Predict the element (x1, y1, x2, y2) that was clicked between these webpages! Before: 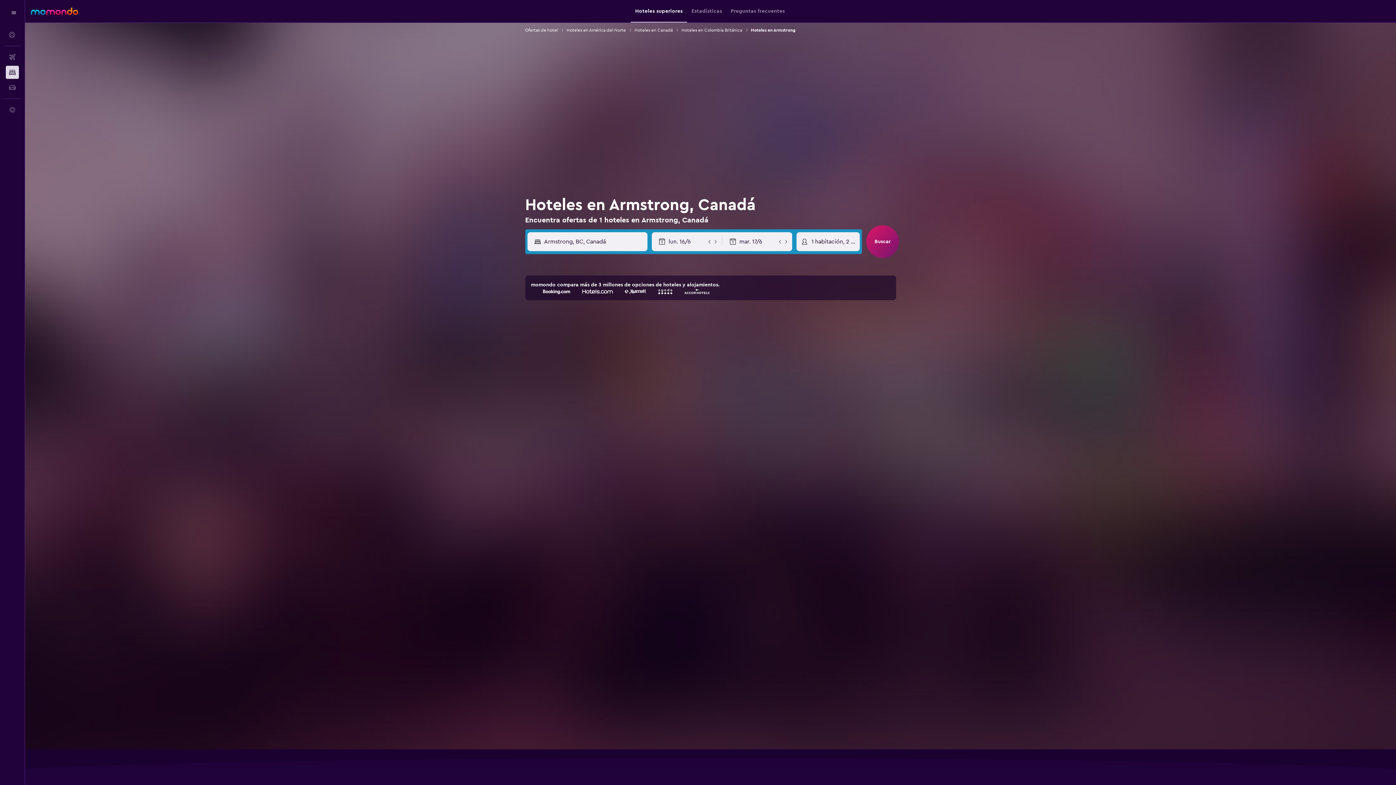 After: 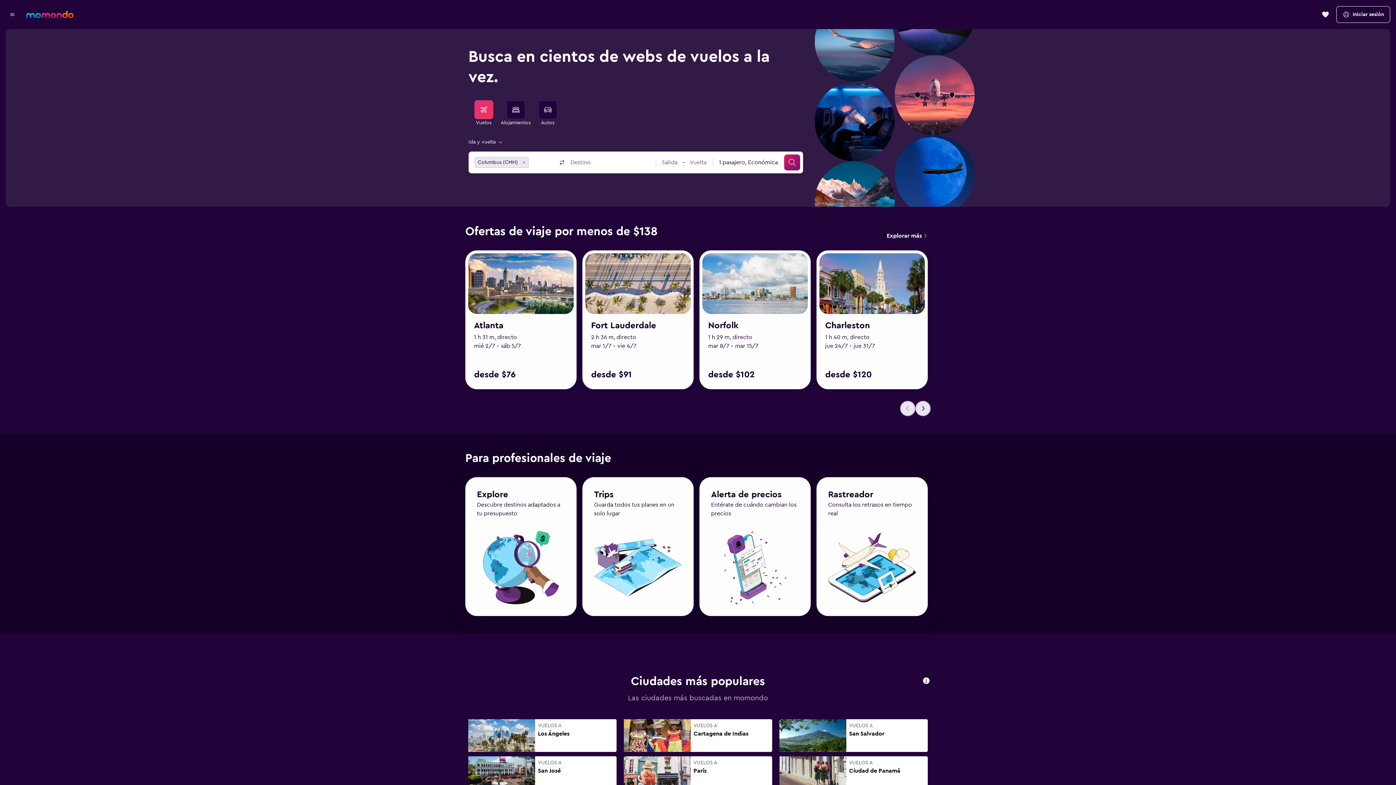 Action: bbox: (30, 7, 78, 14) label: Ir a la página principal de momondo